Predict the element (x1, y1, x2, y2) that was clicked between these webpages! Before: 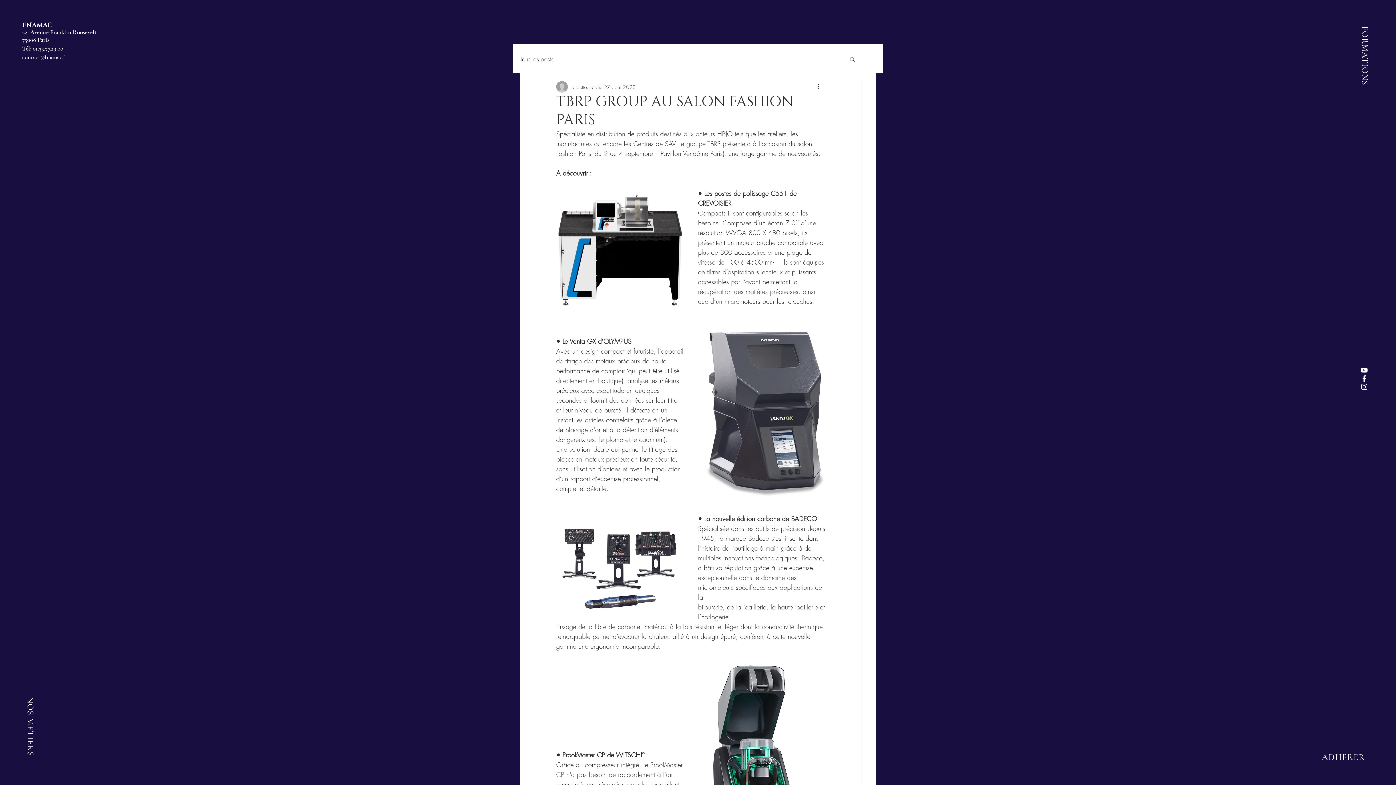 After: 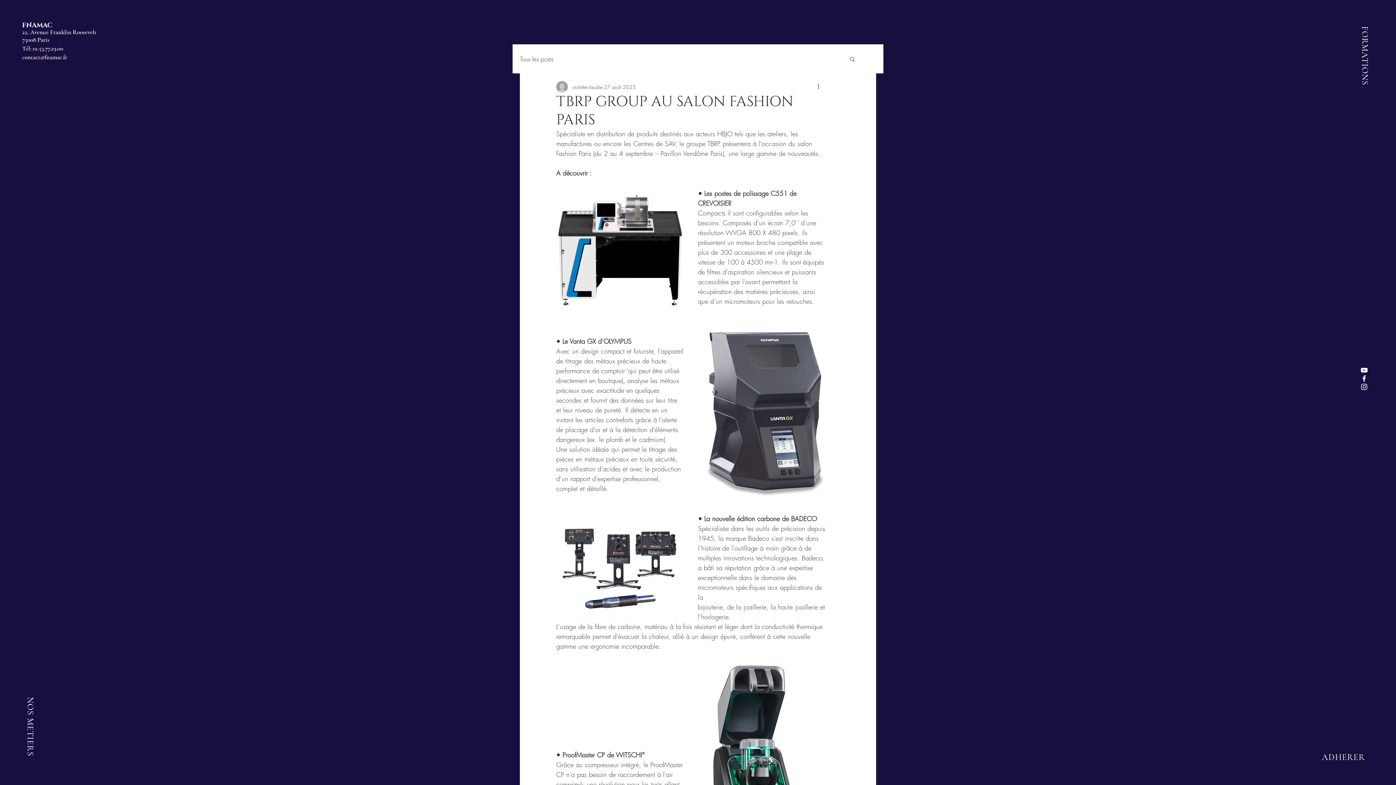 Action: bbox: (1360, 382, 1368, 391)